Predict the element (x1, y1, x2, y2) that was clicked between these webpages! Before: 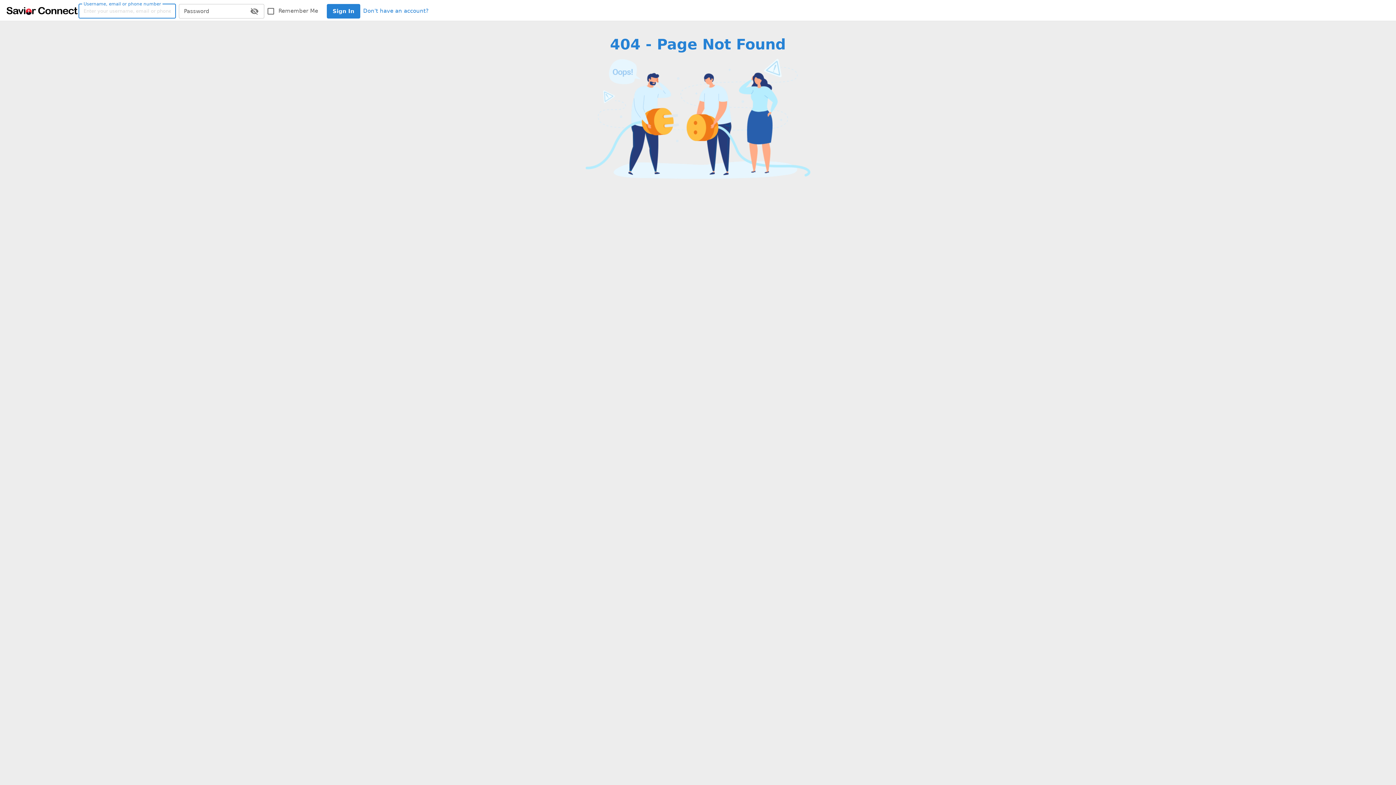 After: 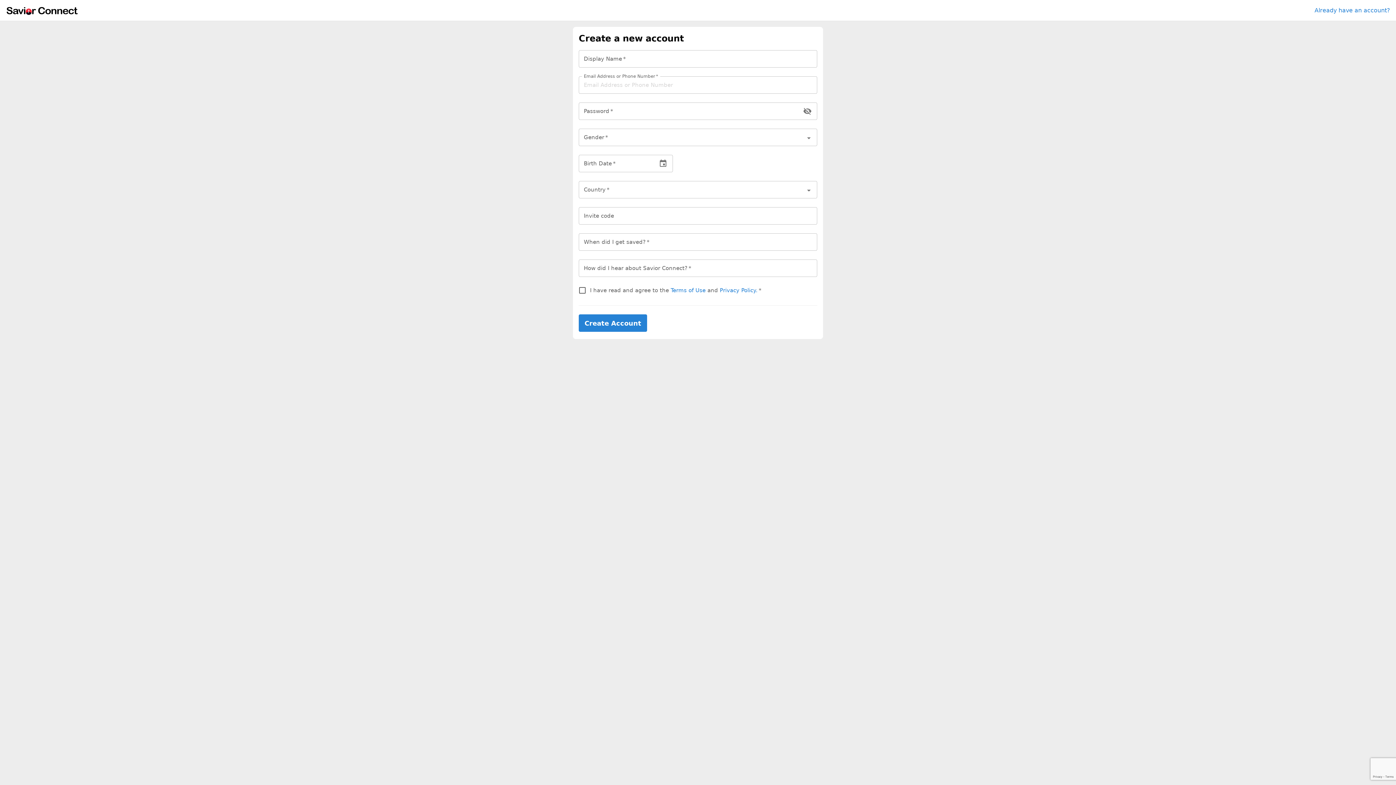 Action: label: Don't have an account? bbox: (363, 3, 428, 18)